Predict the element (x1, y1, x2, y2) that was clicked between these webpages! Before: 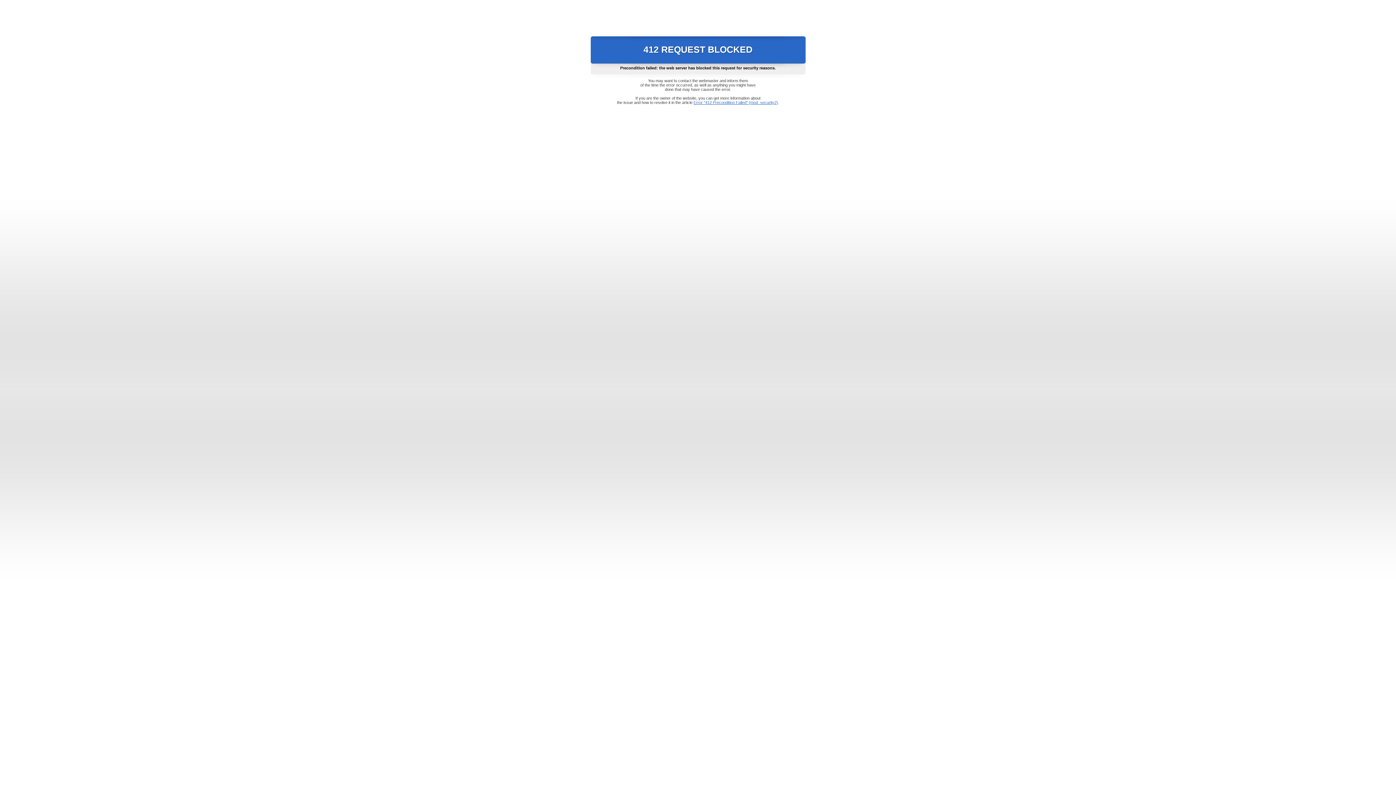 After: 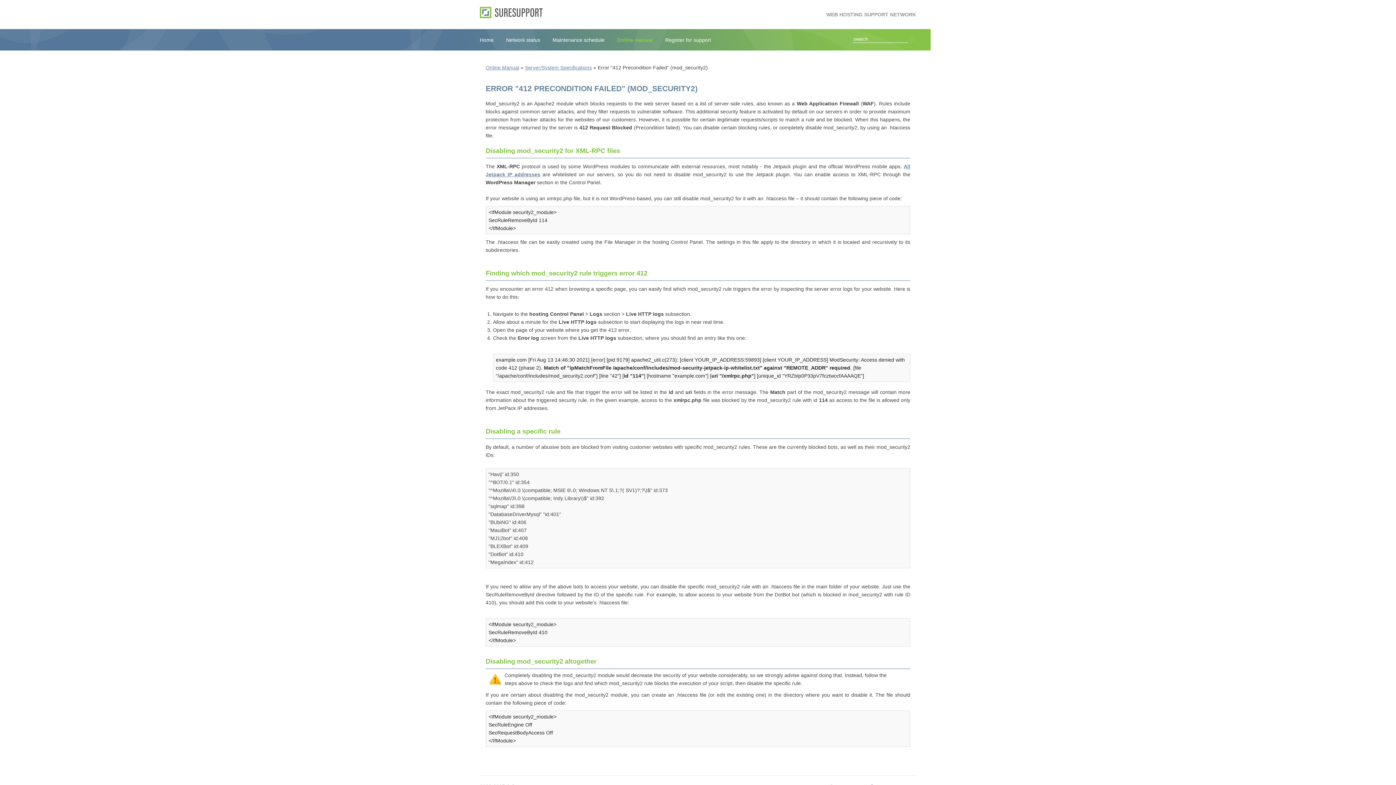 Action: bbox: (693, 100, 778, 104) label: Error "412 Precondition Failed" (mod_security2)